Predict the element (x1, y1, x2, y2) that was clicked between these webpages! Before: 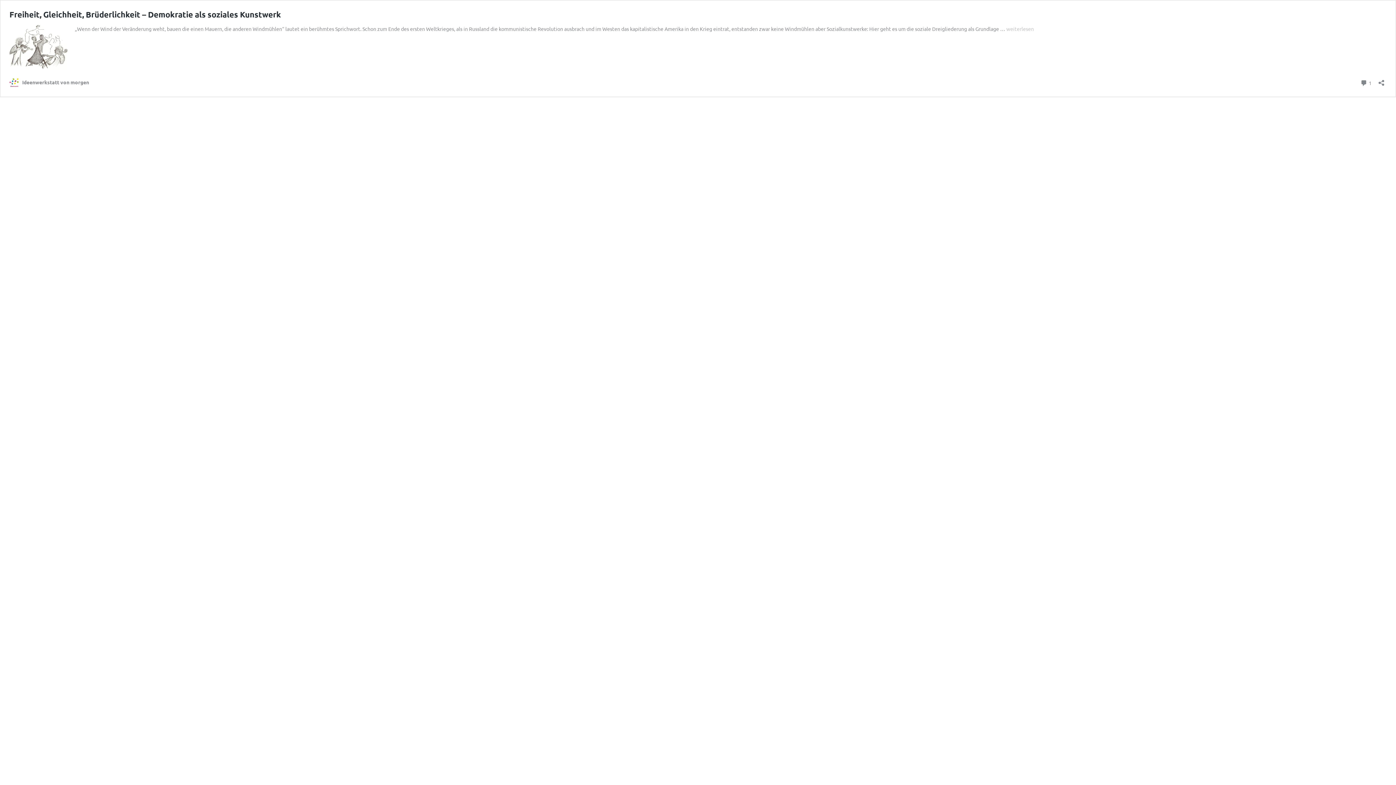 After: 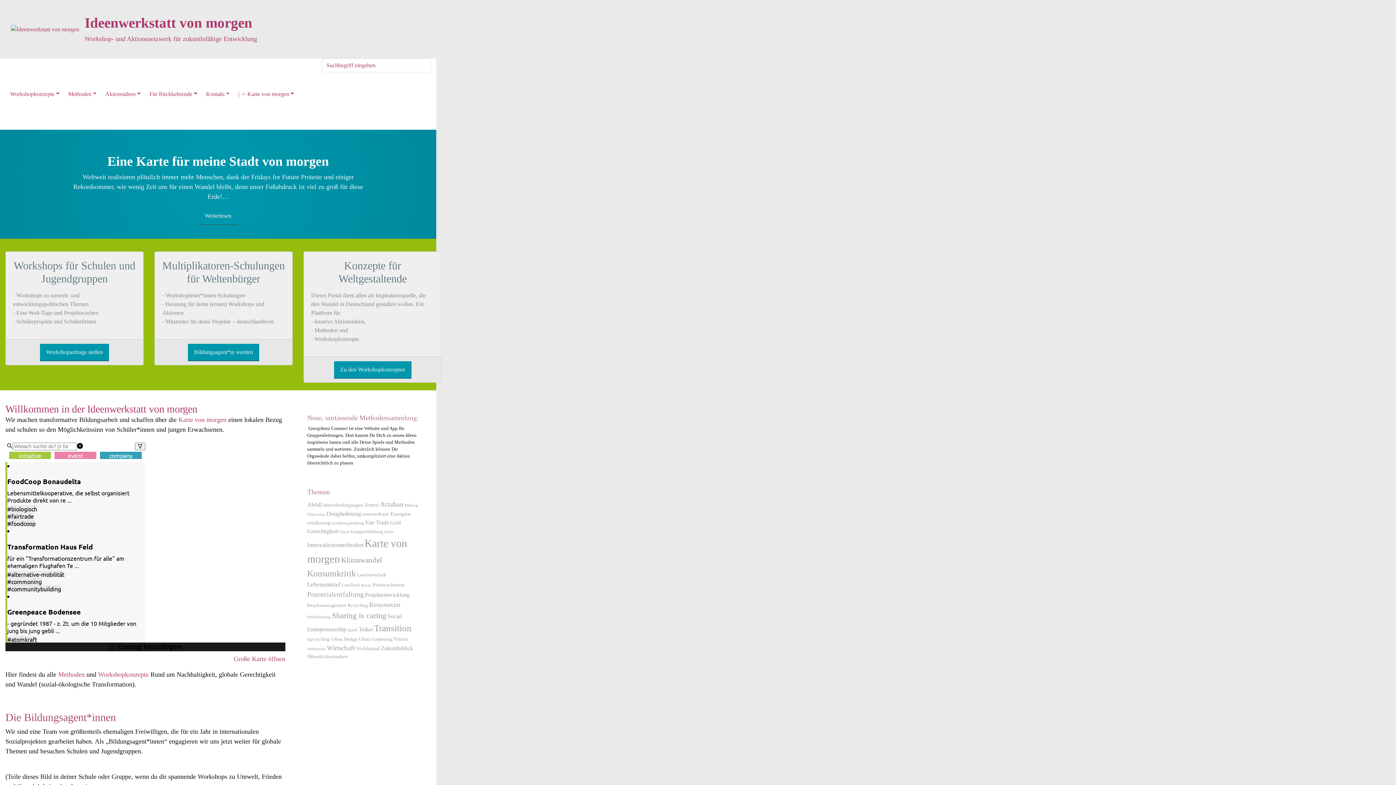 Action: label: Ideenwerkstatt von morgen bbox: (9, 77, 89, 87)